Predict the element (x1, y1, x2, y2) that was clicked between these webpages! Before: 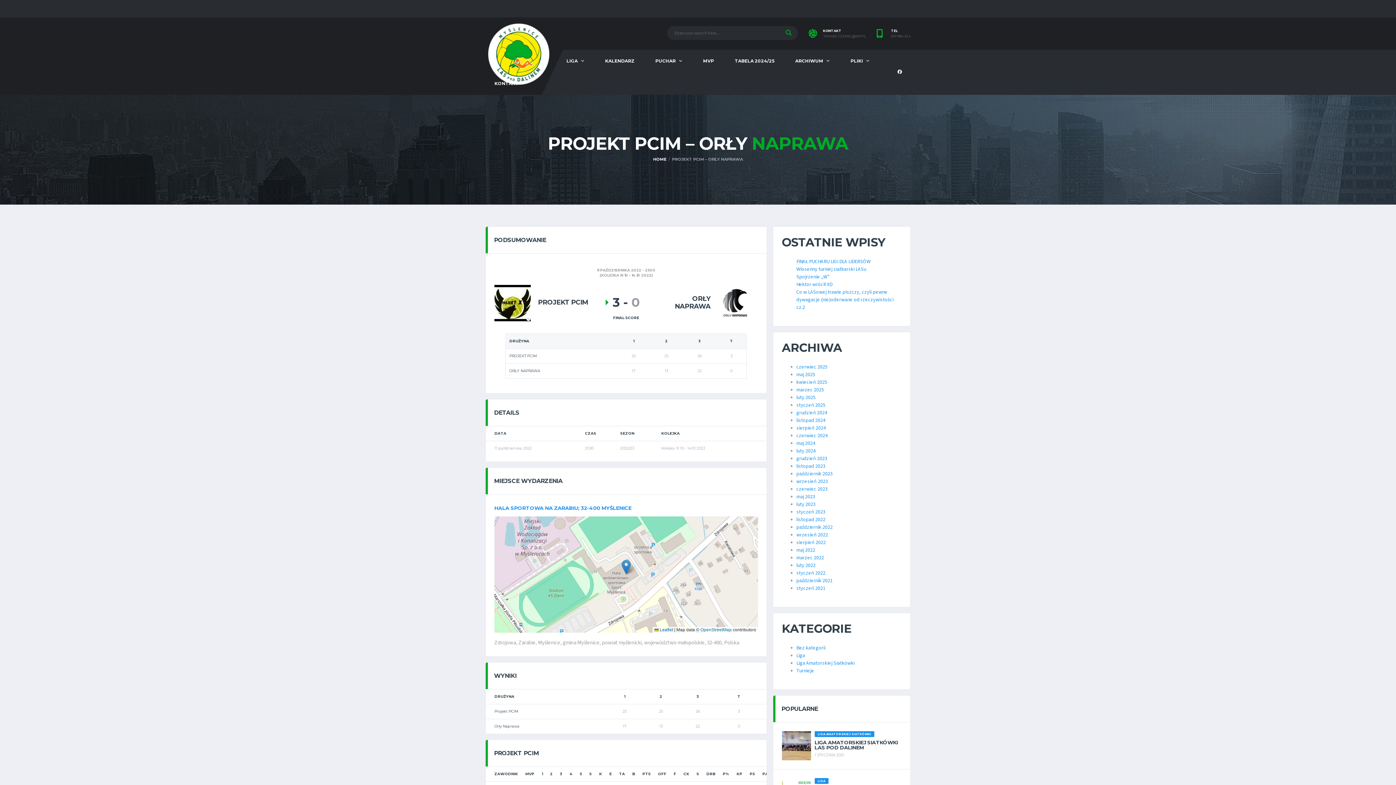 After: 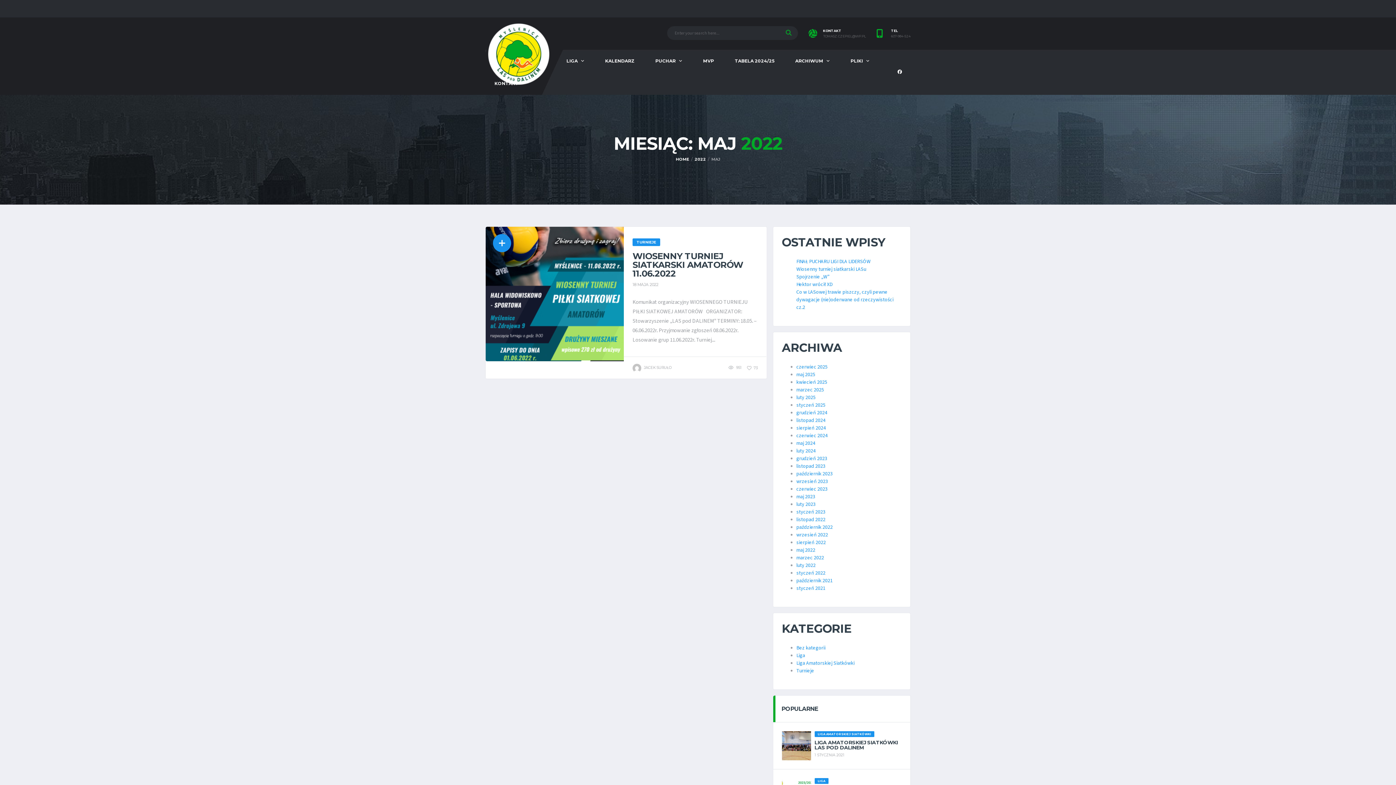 Action: bbox: (796, 546, 815, 554) label: maj 2022